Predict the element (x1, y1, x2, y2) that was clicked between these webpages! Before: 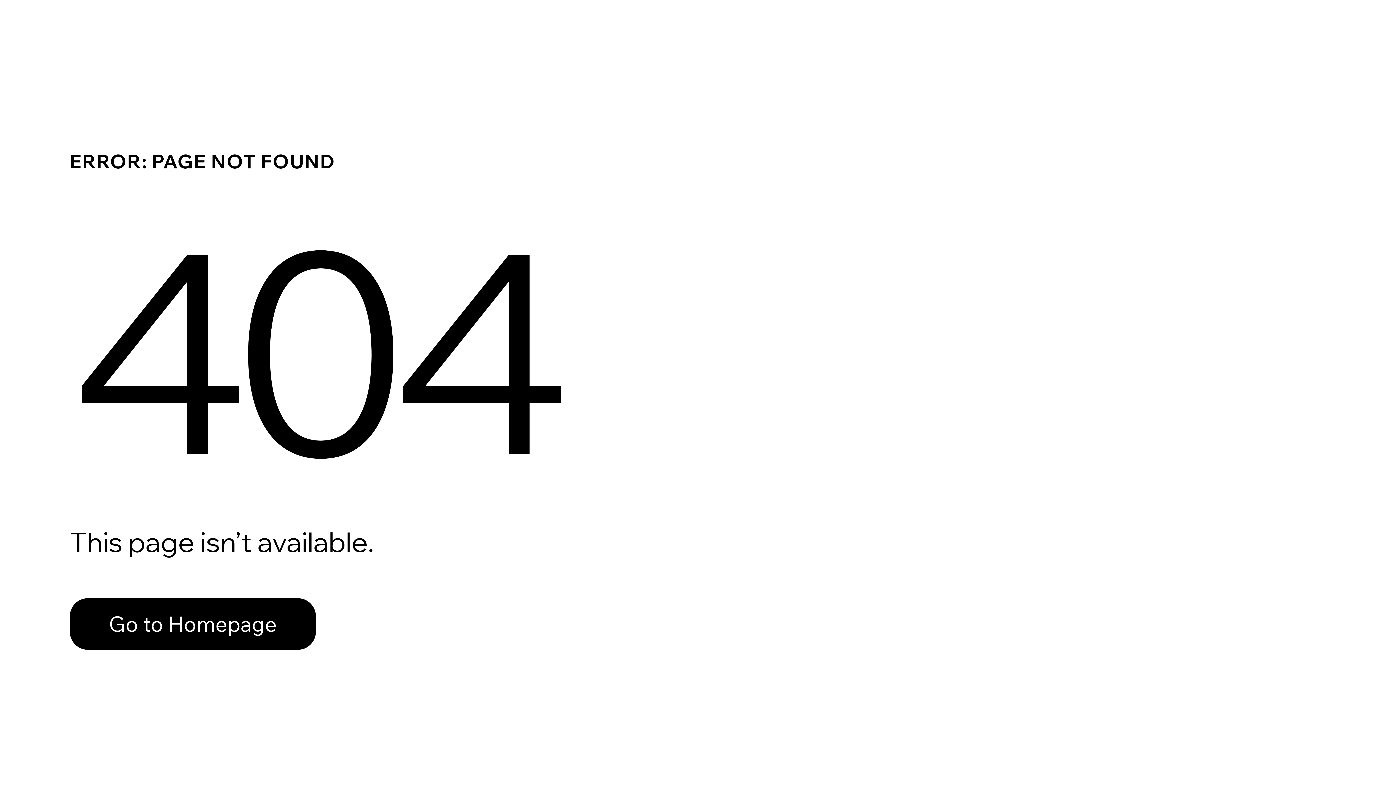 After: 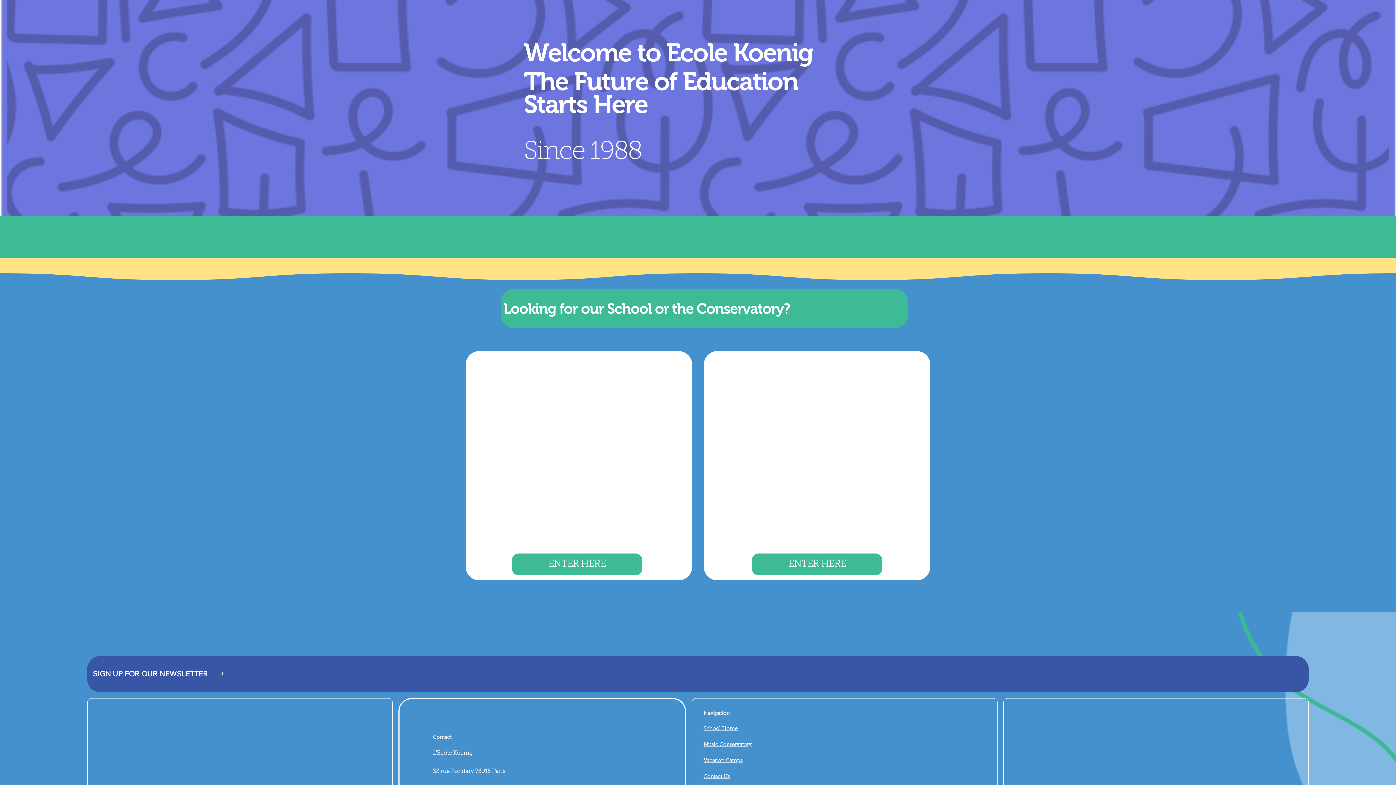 Action: label: Go to Homepage bbox: (69, 598, 316, 650)